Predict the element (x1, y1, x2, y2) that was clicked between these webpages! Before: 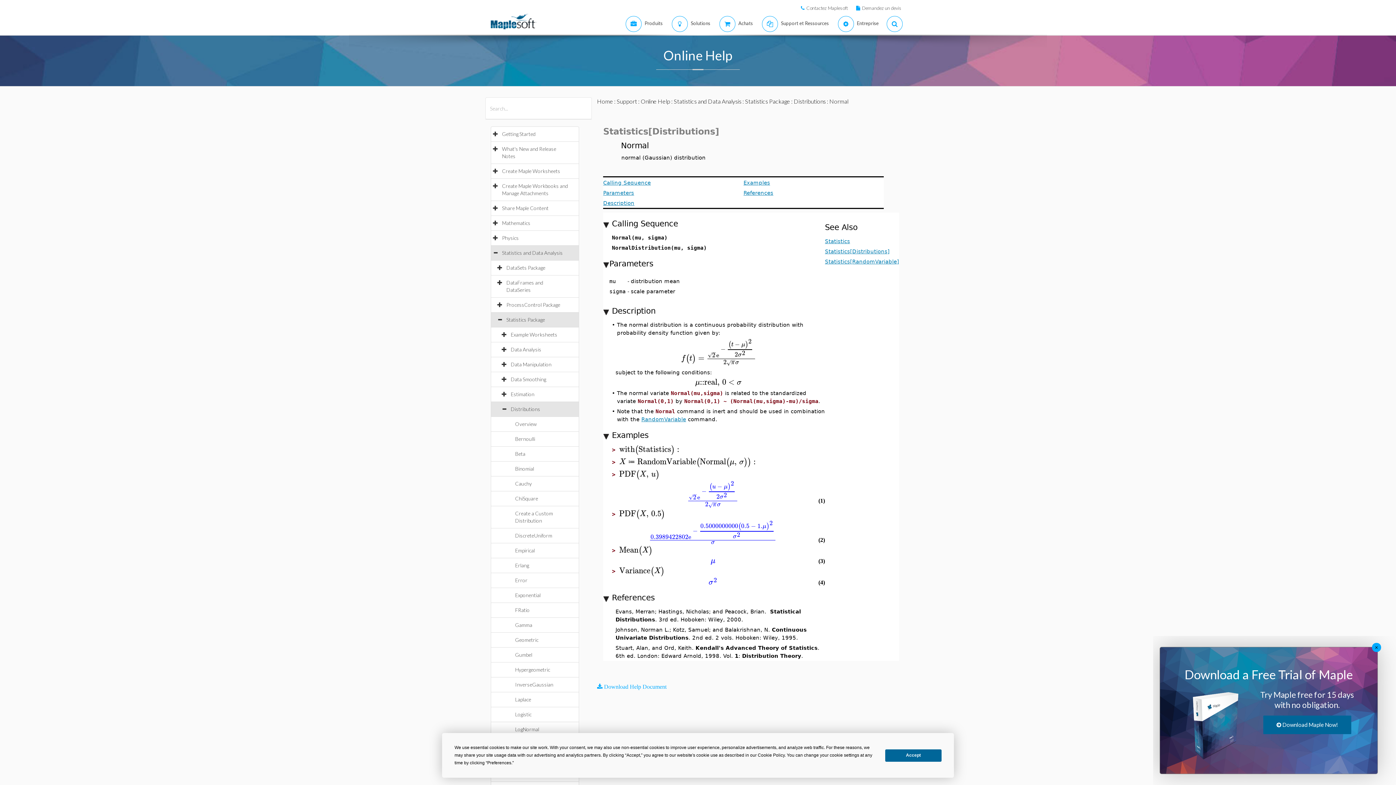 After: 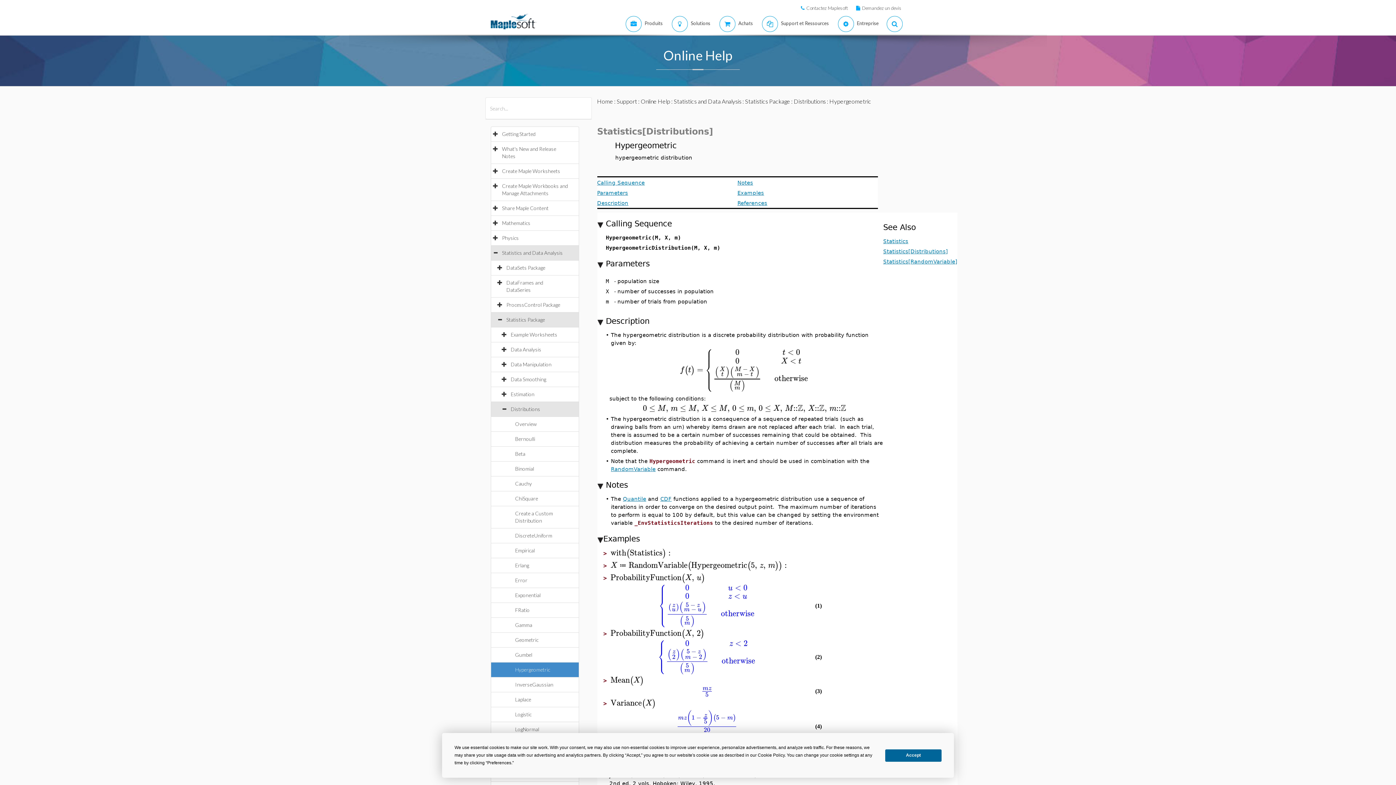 Action: label: Hypergeometric bbox: (515, 666, 557, 673)